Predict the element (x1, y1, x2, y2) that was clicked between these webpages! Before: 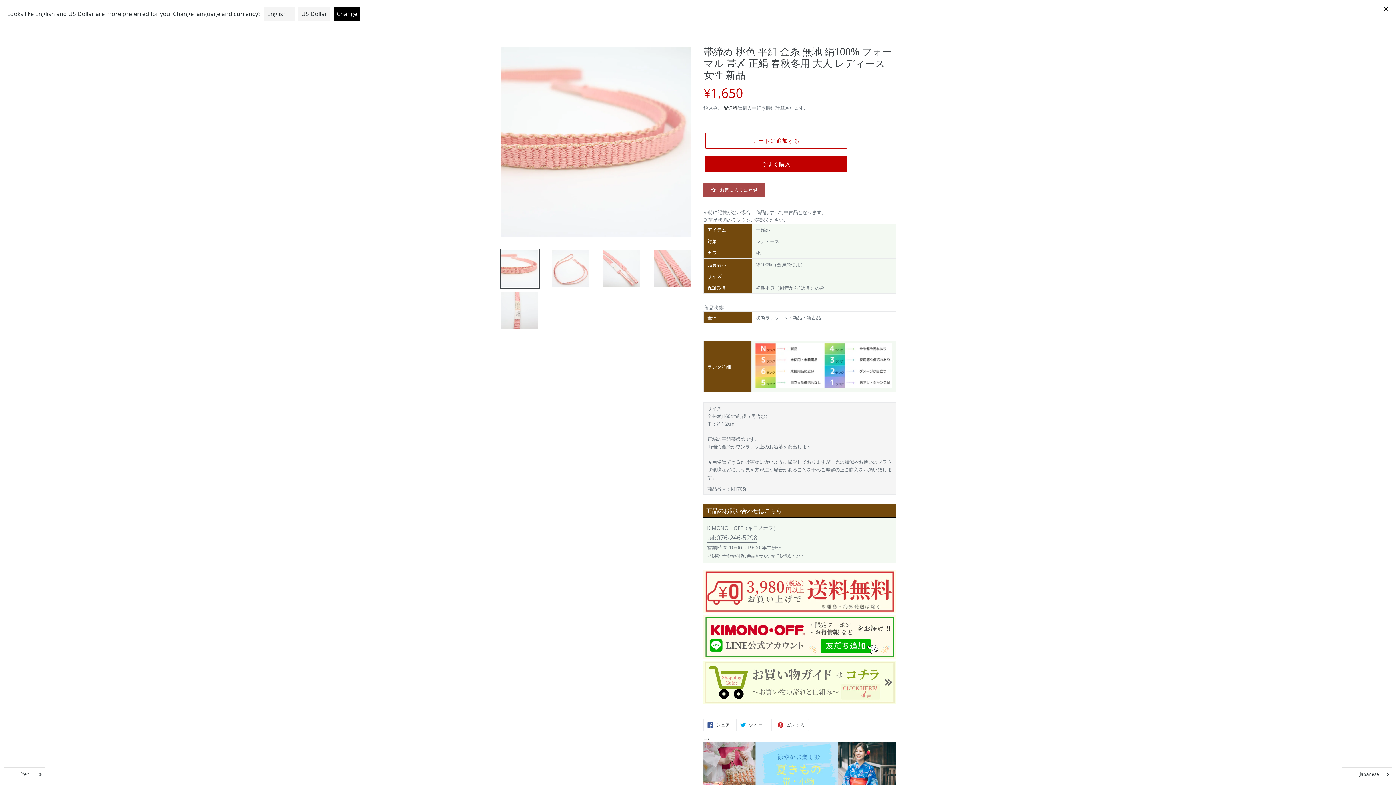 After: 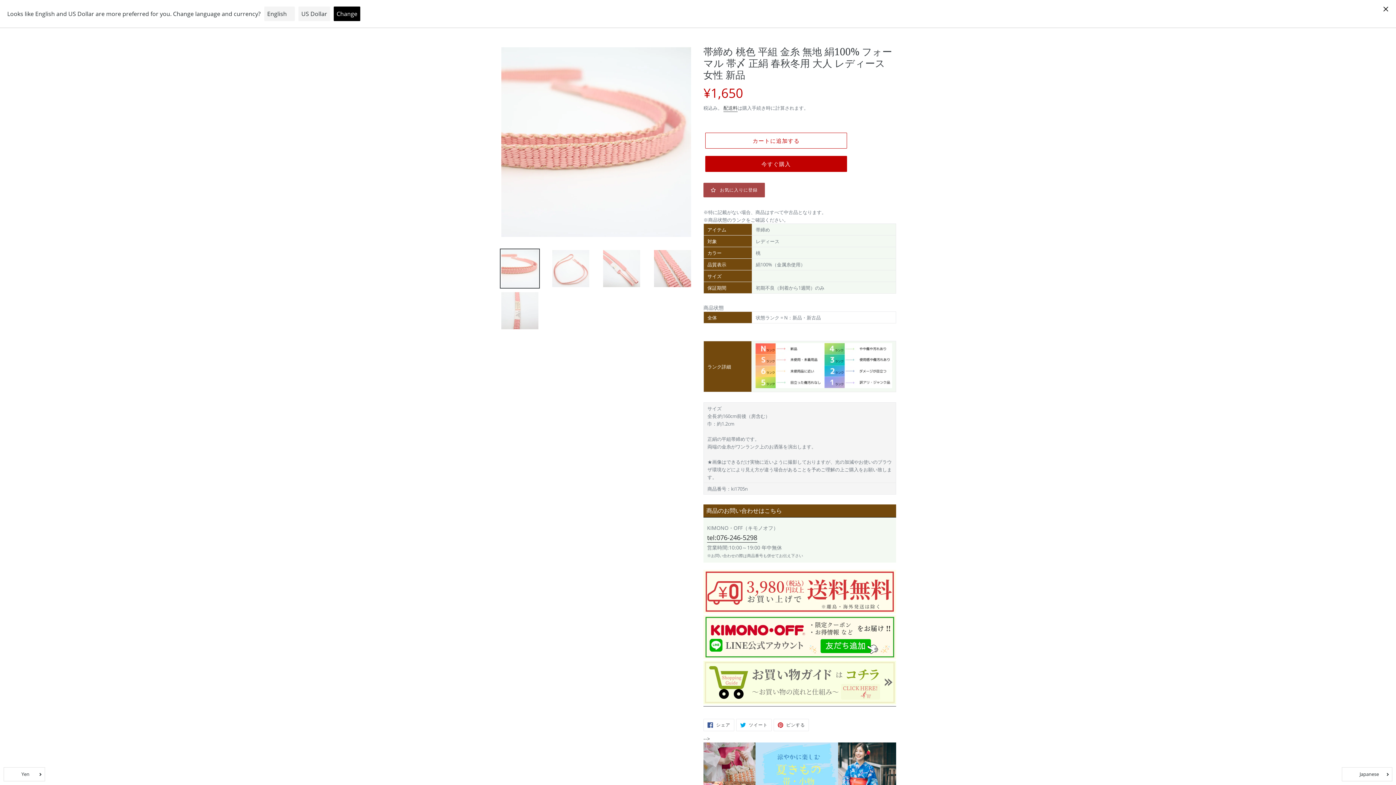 Action: bbox: (707, 533, 757, 543) label: tel:076-246-5298